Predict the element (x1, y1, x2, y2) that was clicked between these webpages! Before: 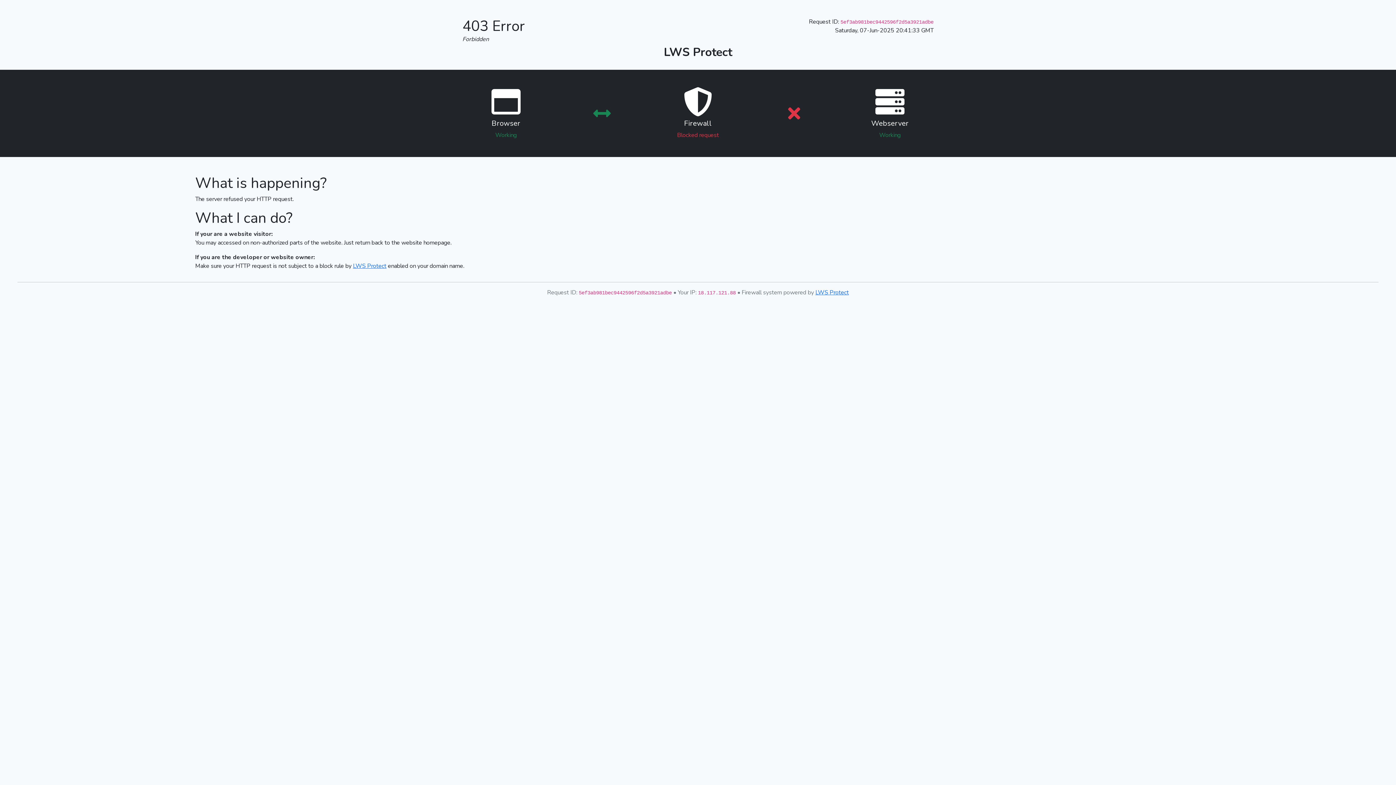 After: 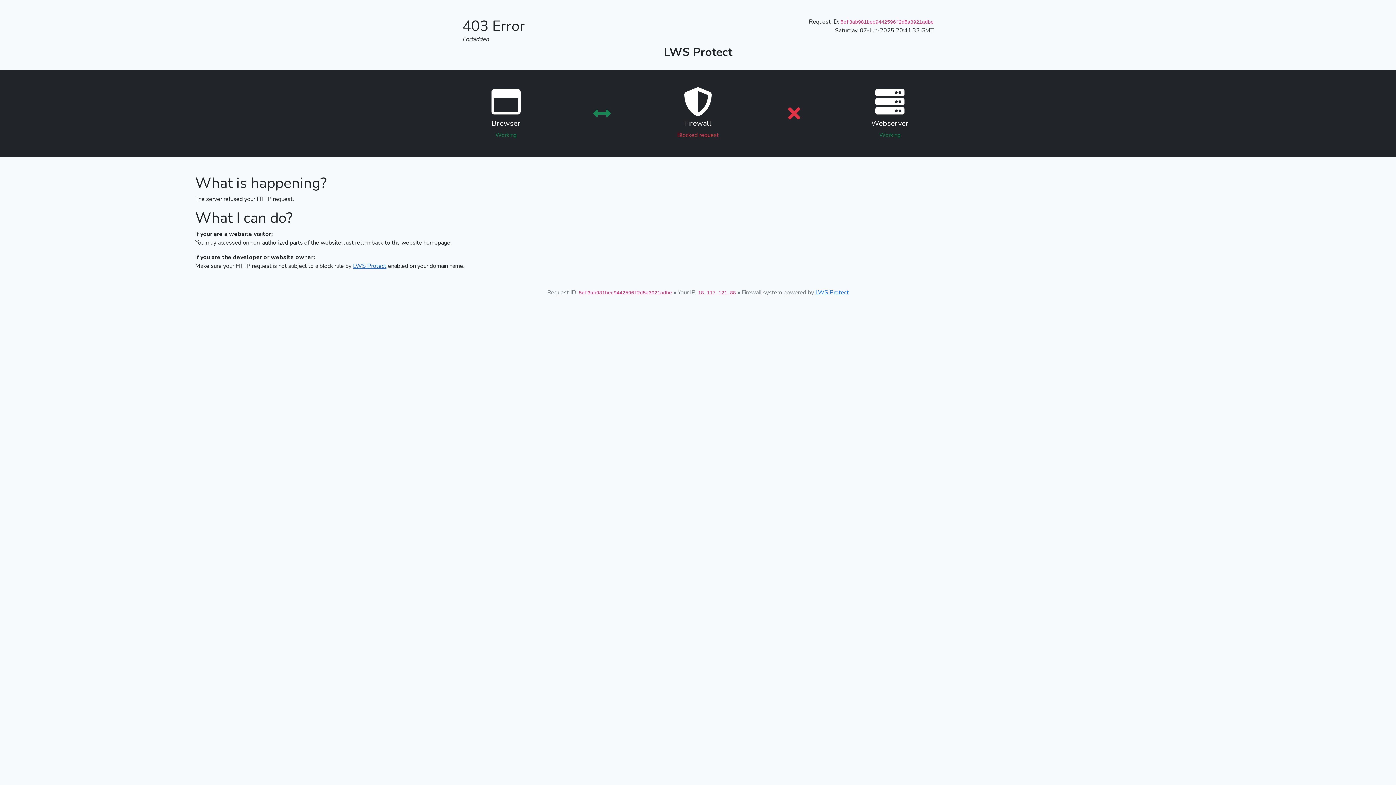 Action: bbox: (353, 262, 386, 270) label: LWS Protect